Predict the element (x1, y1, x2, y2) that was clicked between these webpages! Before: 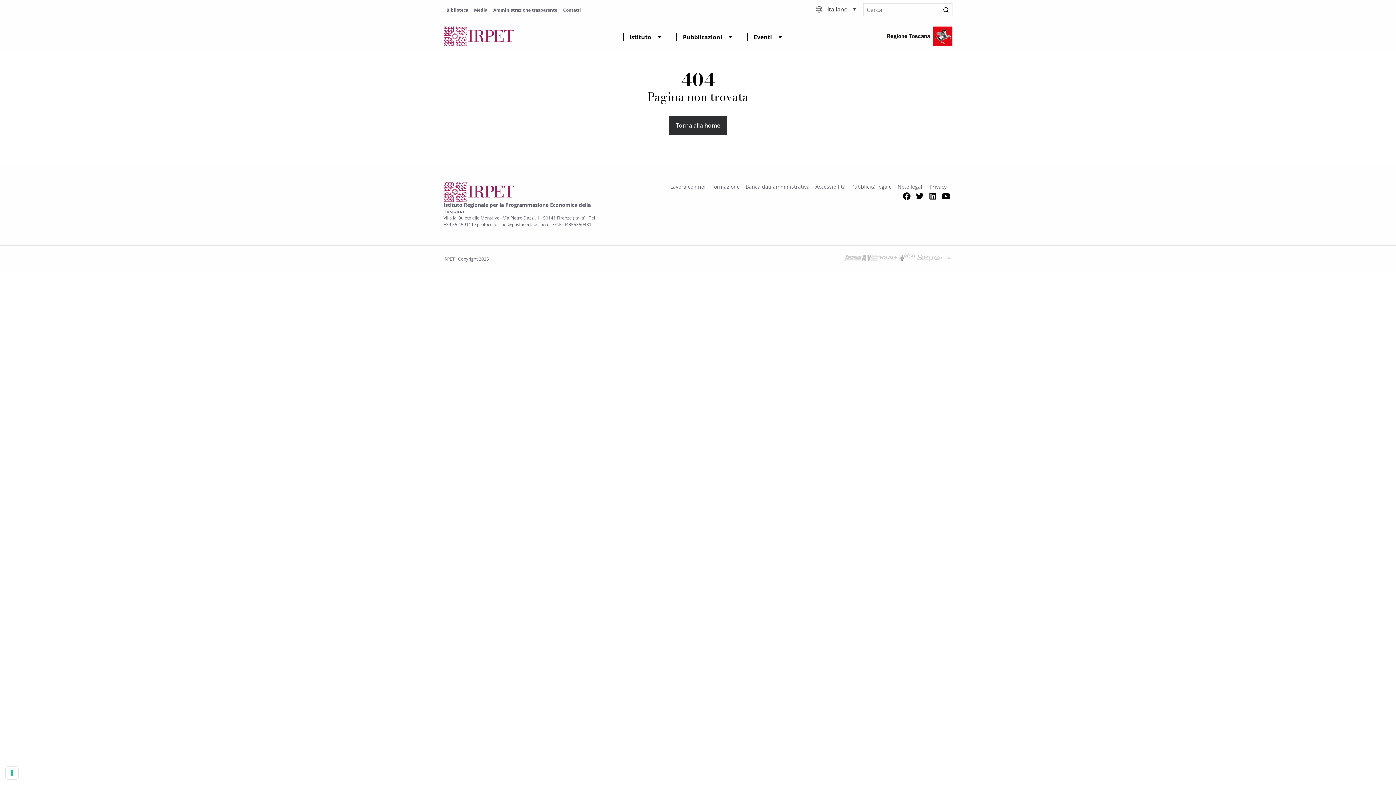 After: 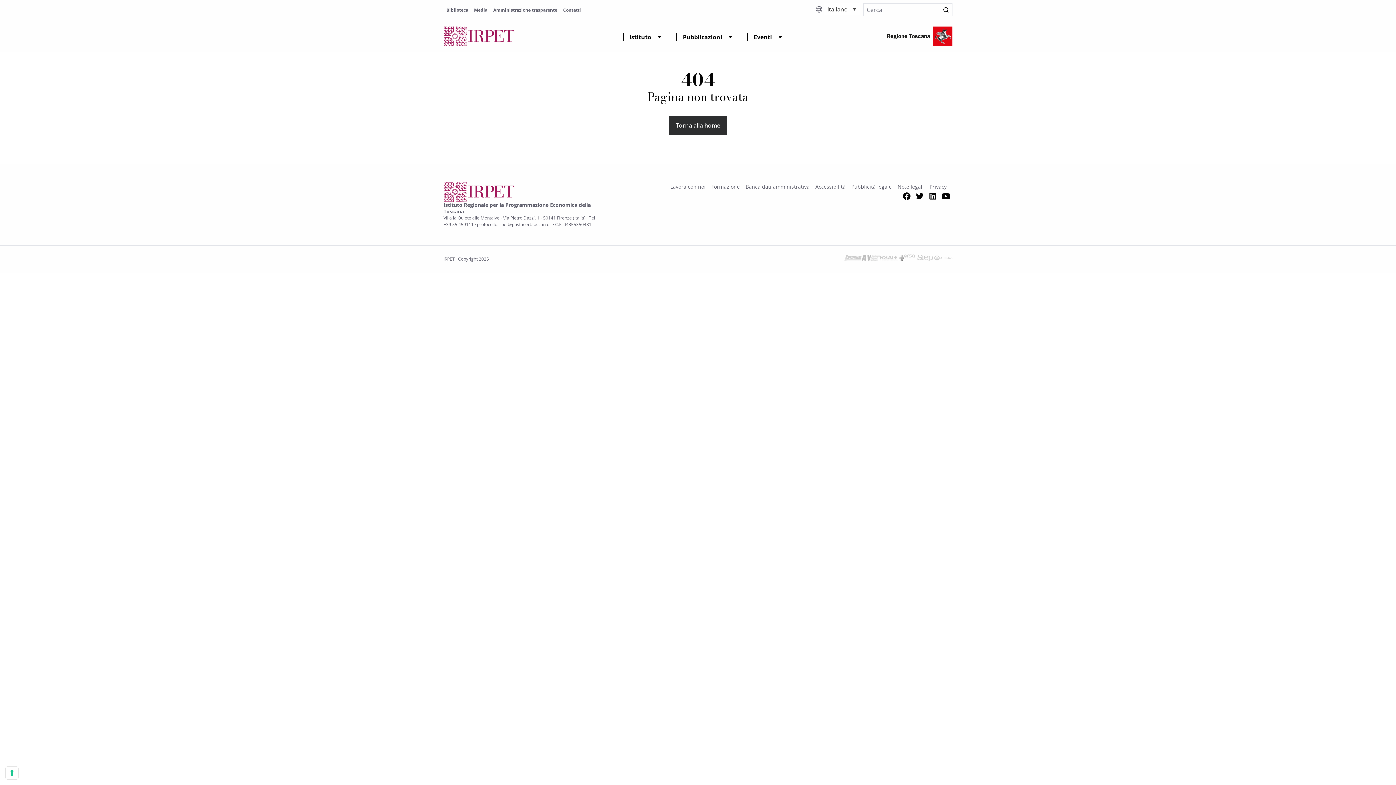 Action: bbox: (861, 255, 880, 263)